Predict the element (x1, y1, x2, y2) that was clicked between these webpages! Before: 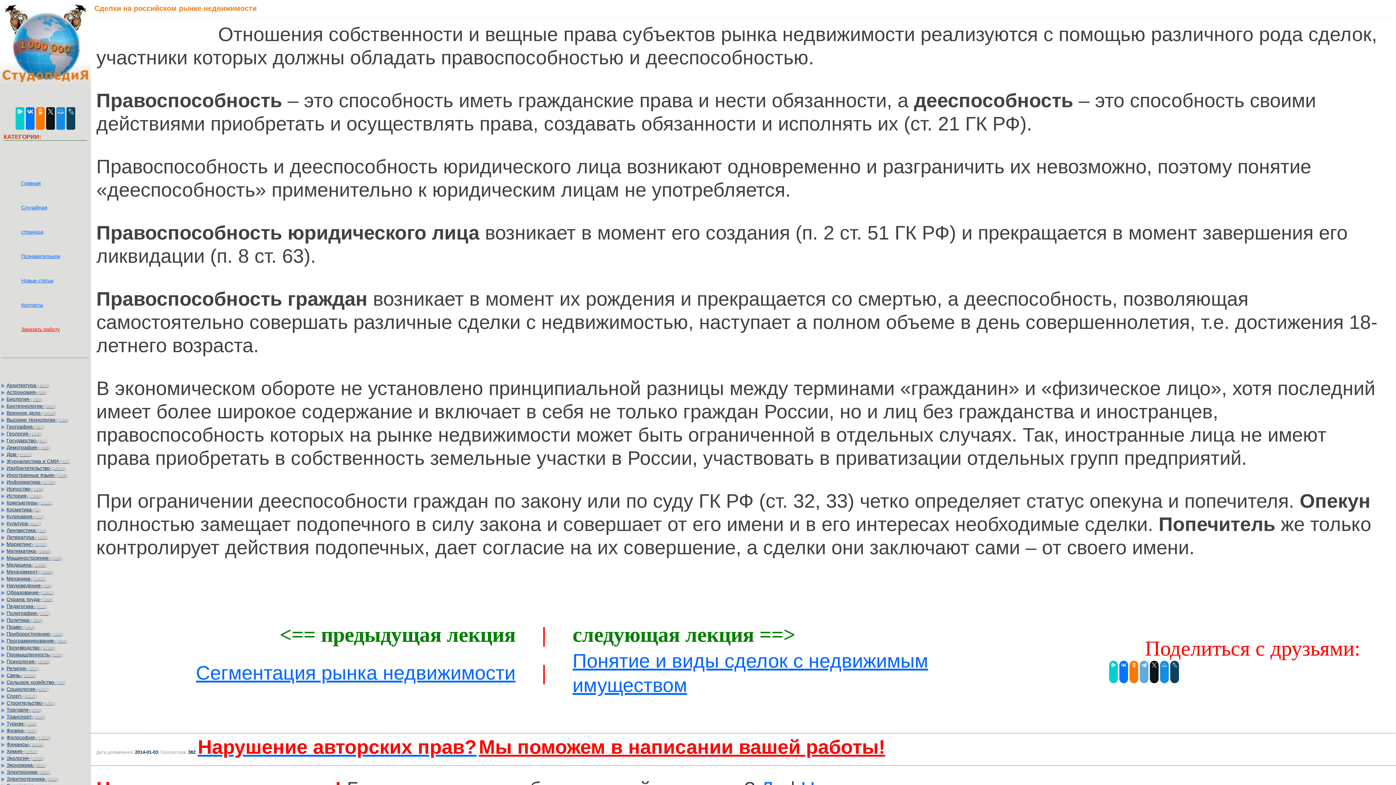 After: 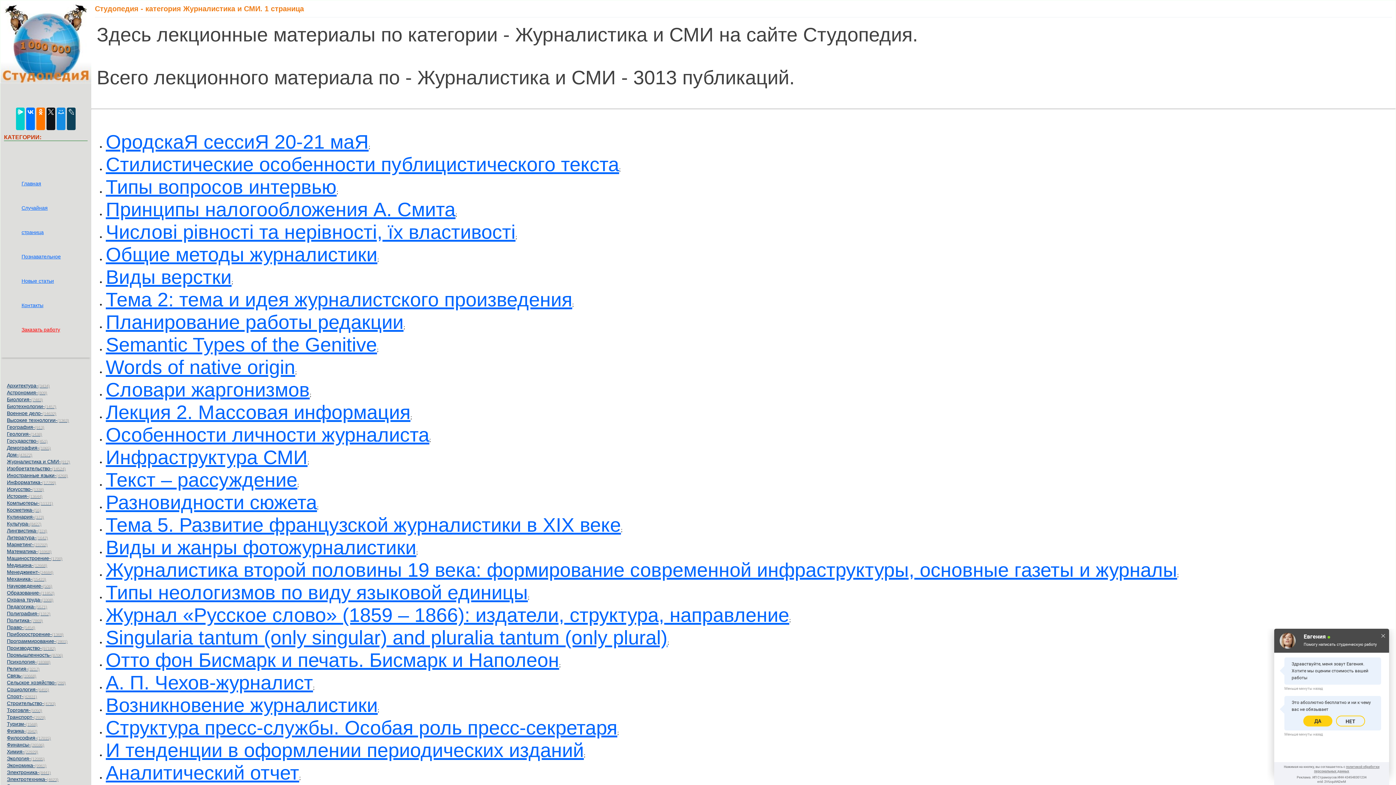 Action: label: Журналистика и СМИ-(912) bbox: (0, 458, 88, 464)